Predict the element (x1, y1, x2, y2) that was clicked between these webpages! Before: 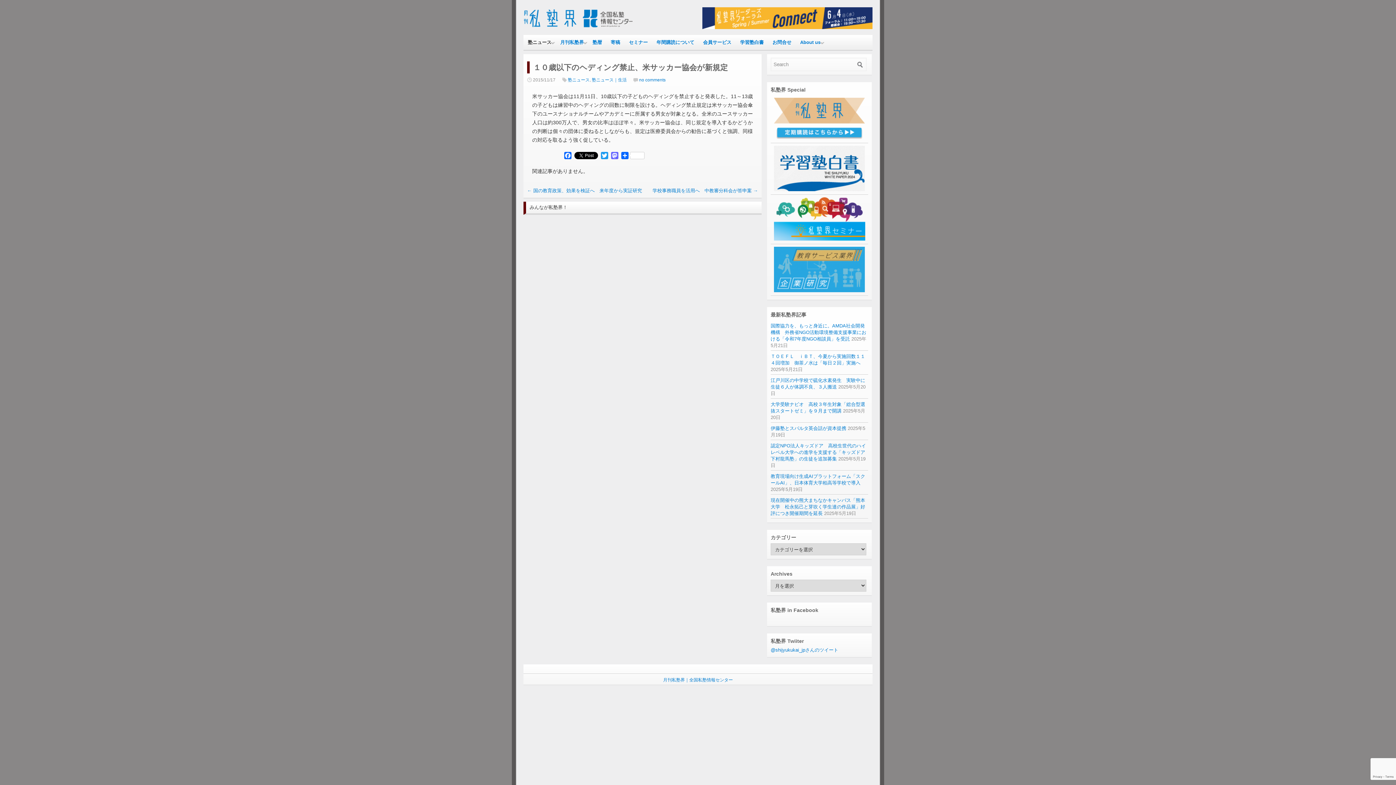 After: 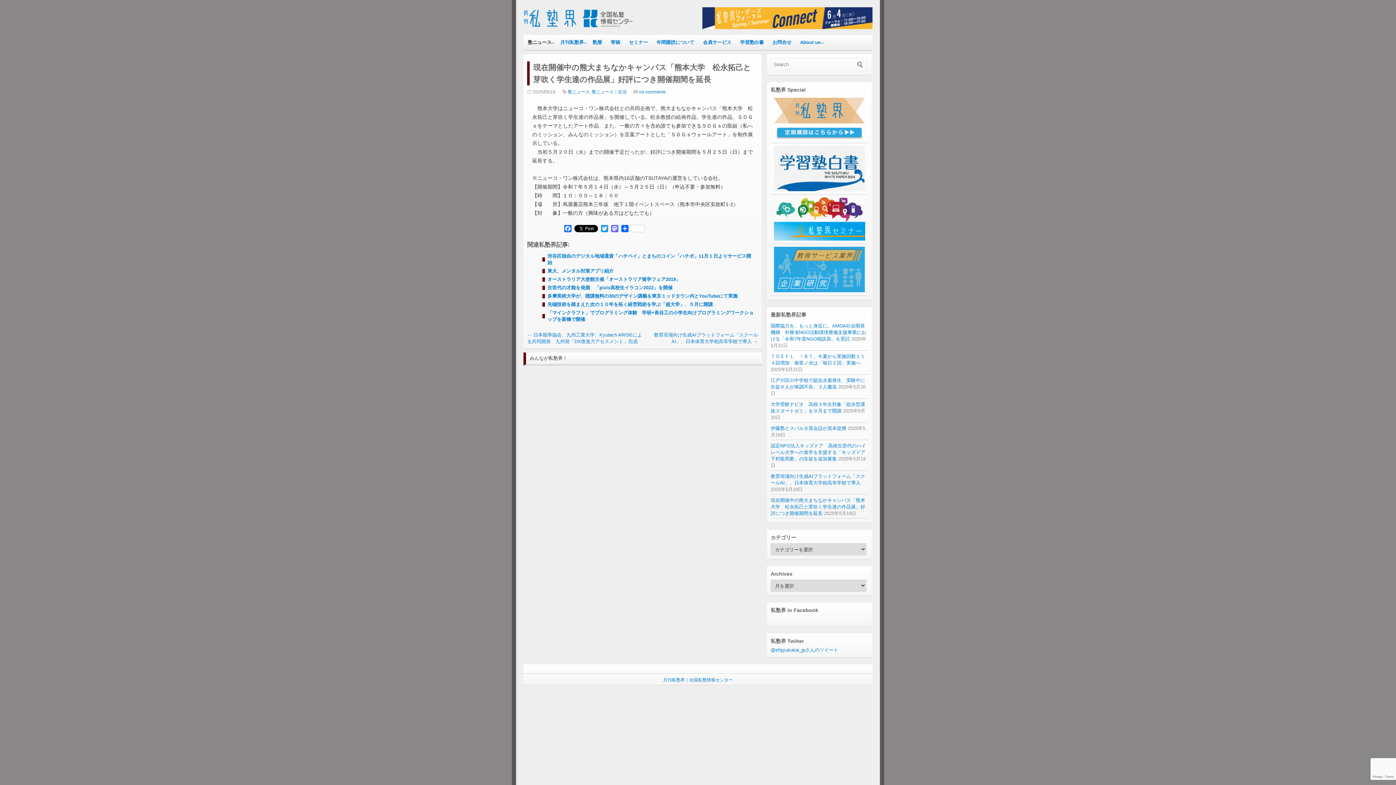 Action: bbox: (770, 497, 865, 516) label: 現在開催中の熊大まちなかキャンパス「熊本大学　松永拓己と芽吹く学生達の作品展」好評につき開催期間を延長